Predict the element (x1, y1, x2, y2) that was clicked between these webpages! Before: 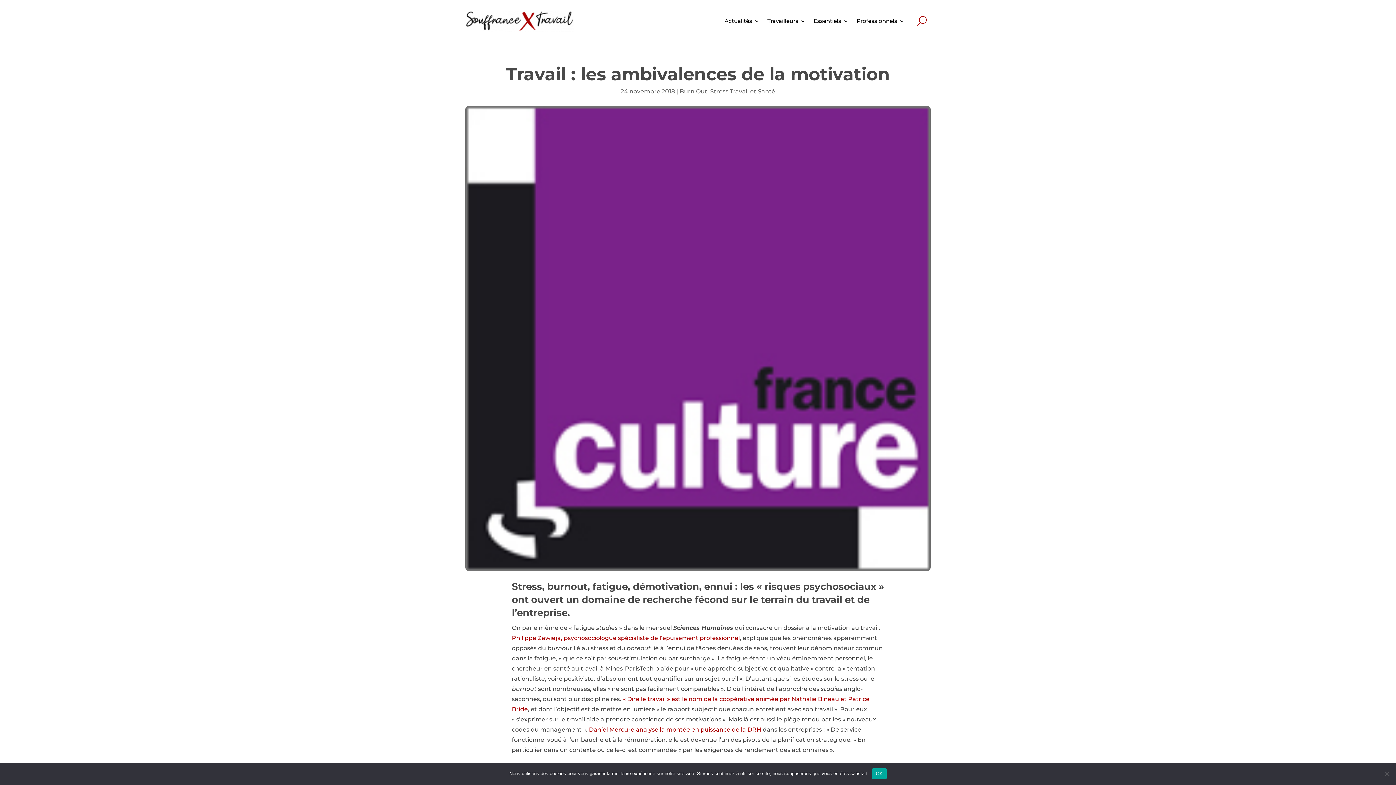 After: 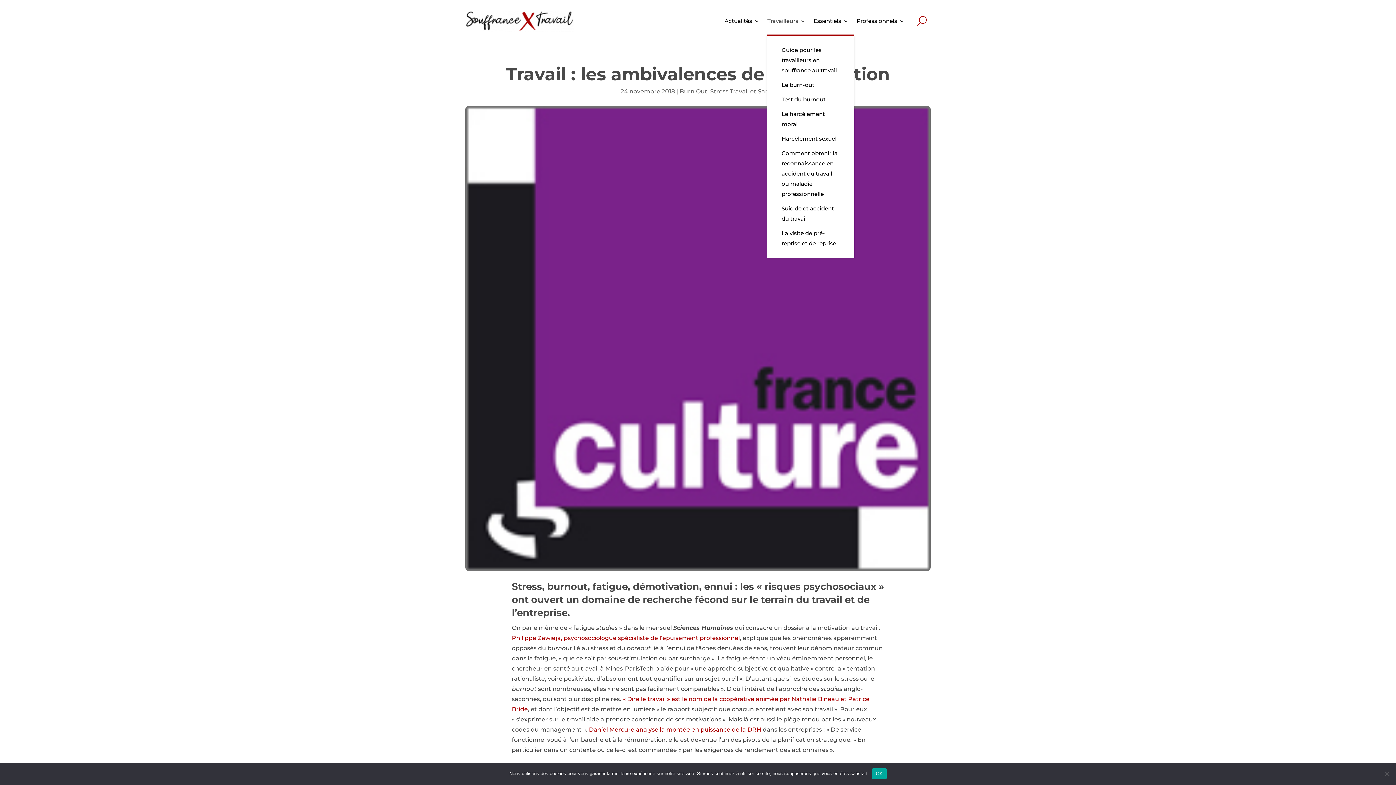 Action: label: Travailleurs bbox: (767, 7, 805, 34)